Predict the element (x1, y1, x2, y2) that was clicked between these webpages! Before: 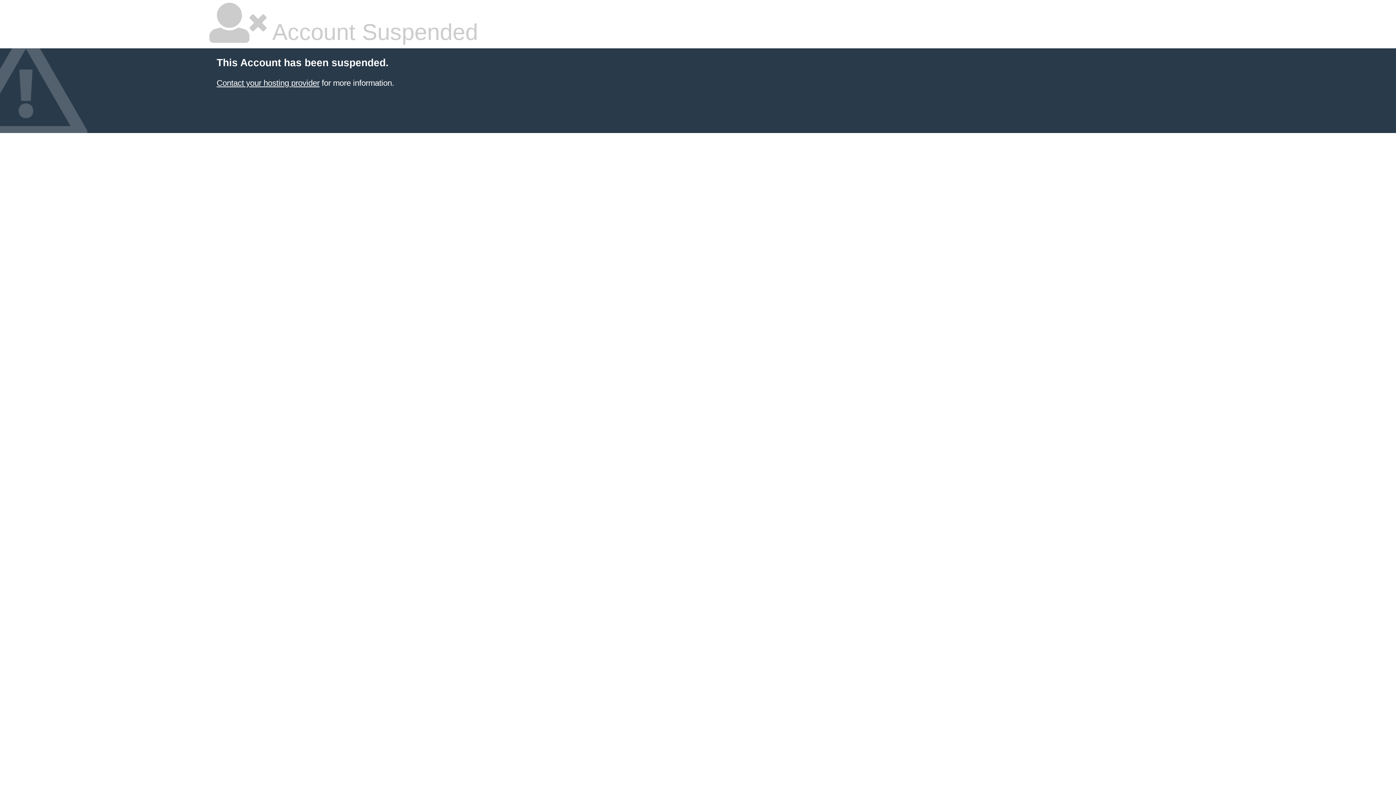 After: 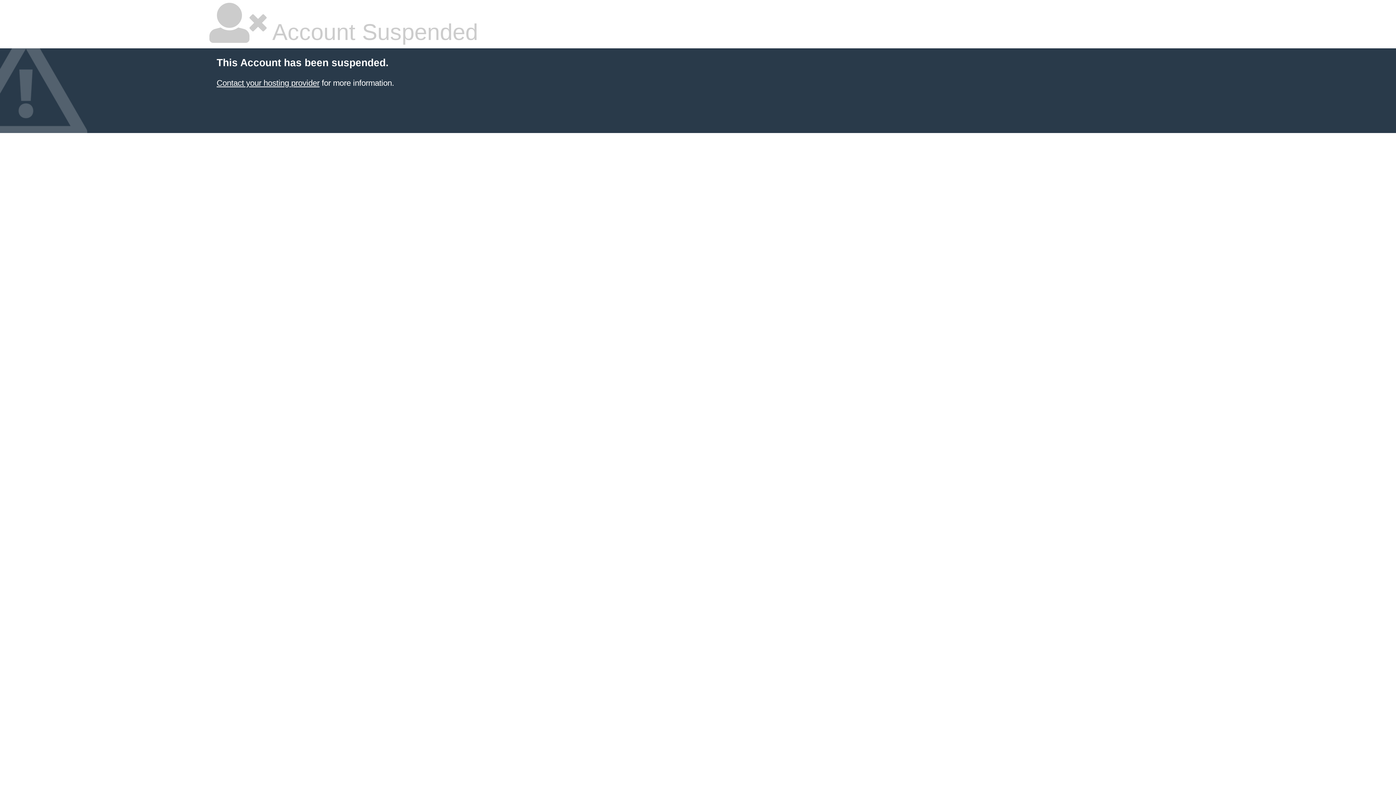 Action: label: Contact your hosting provider bbox: (216, 78, 319, 87)